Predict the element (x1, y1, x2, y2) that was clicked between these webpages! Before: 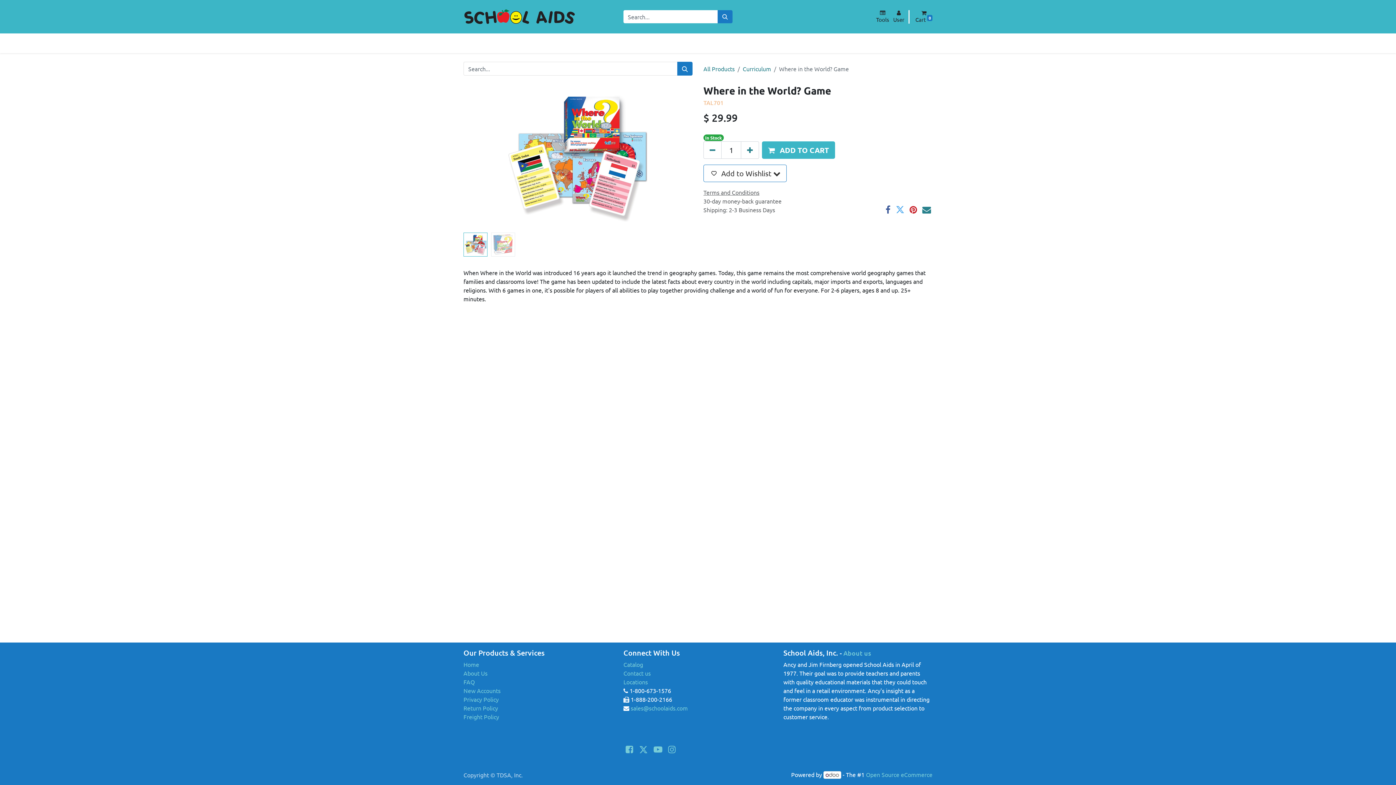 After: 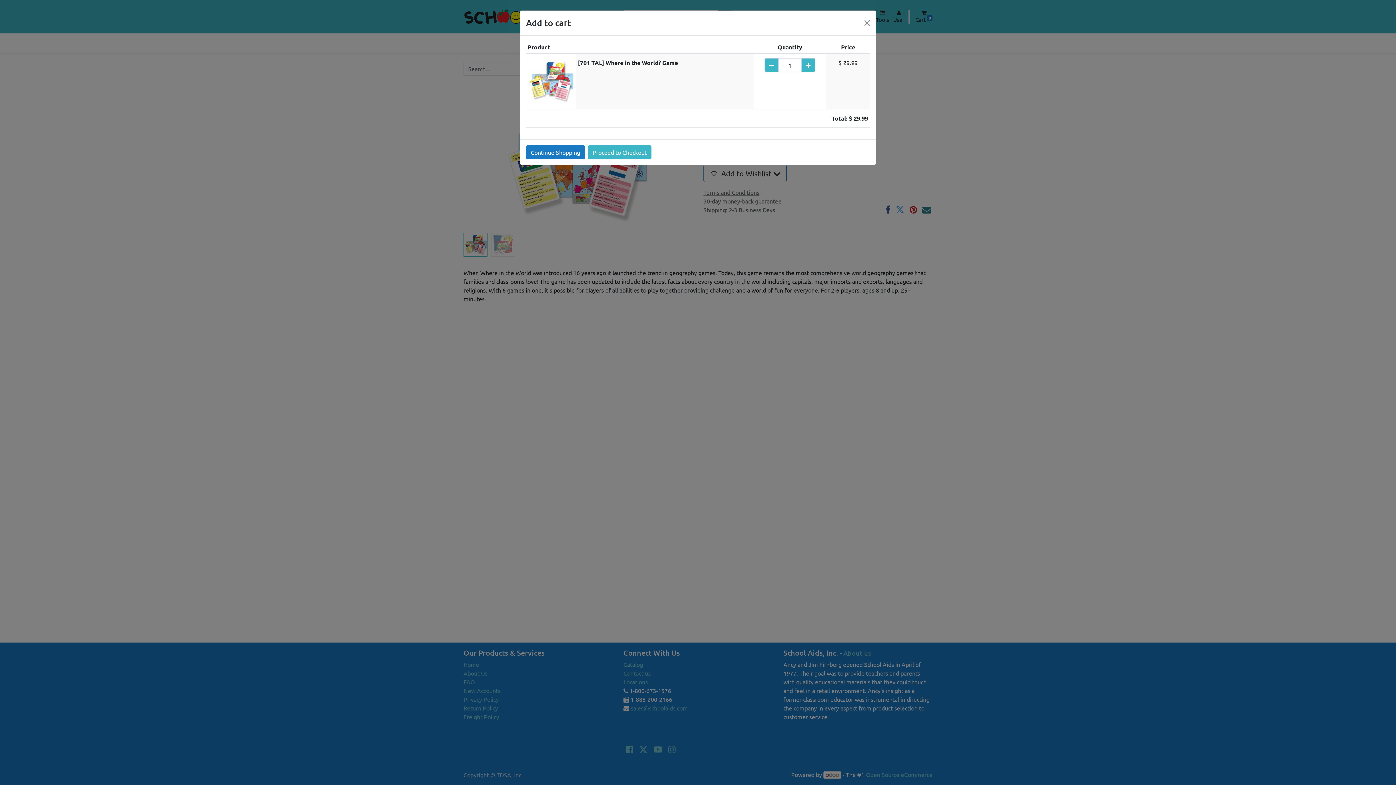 Action: bbox: (762, 141, 835, 158) label:  ADD TO CART